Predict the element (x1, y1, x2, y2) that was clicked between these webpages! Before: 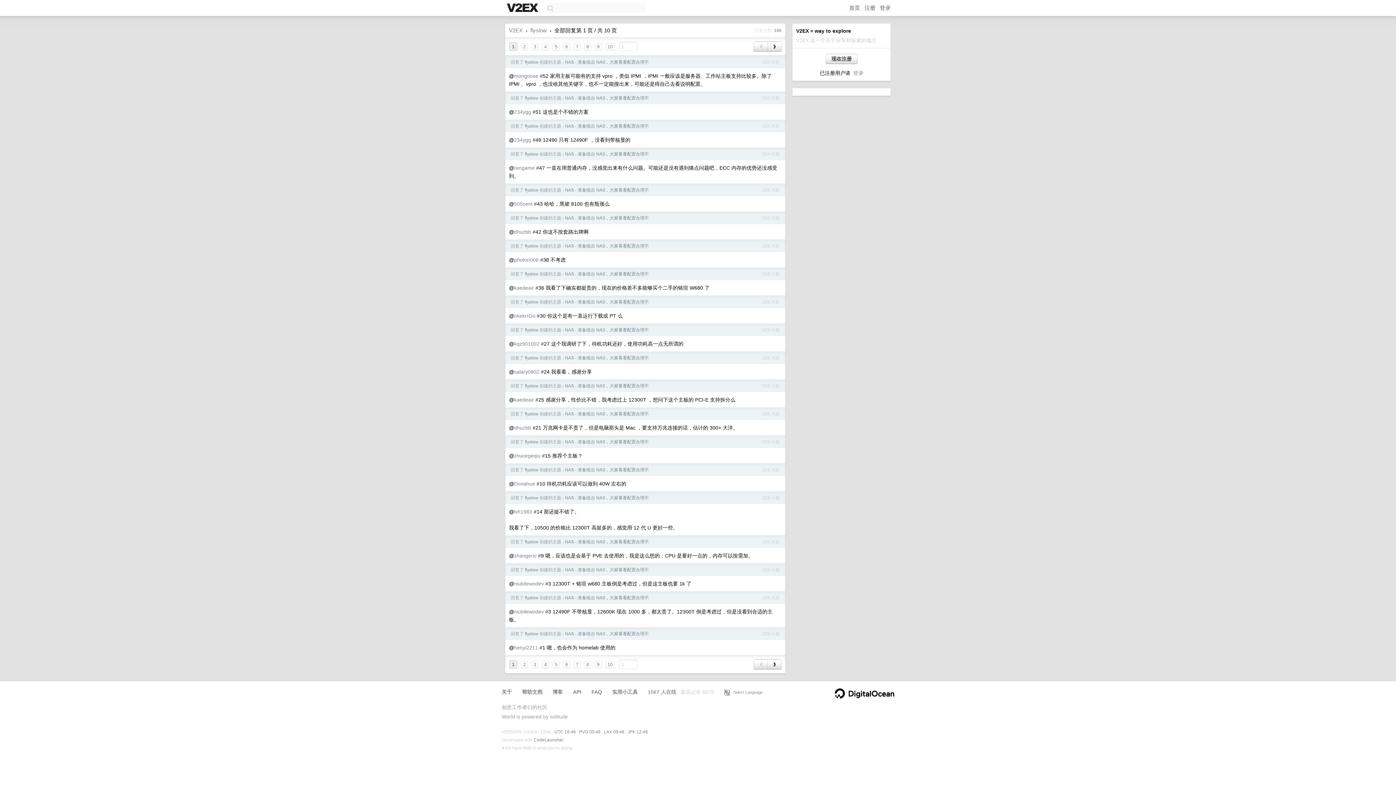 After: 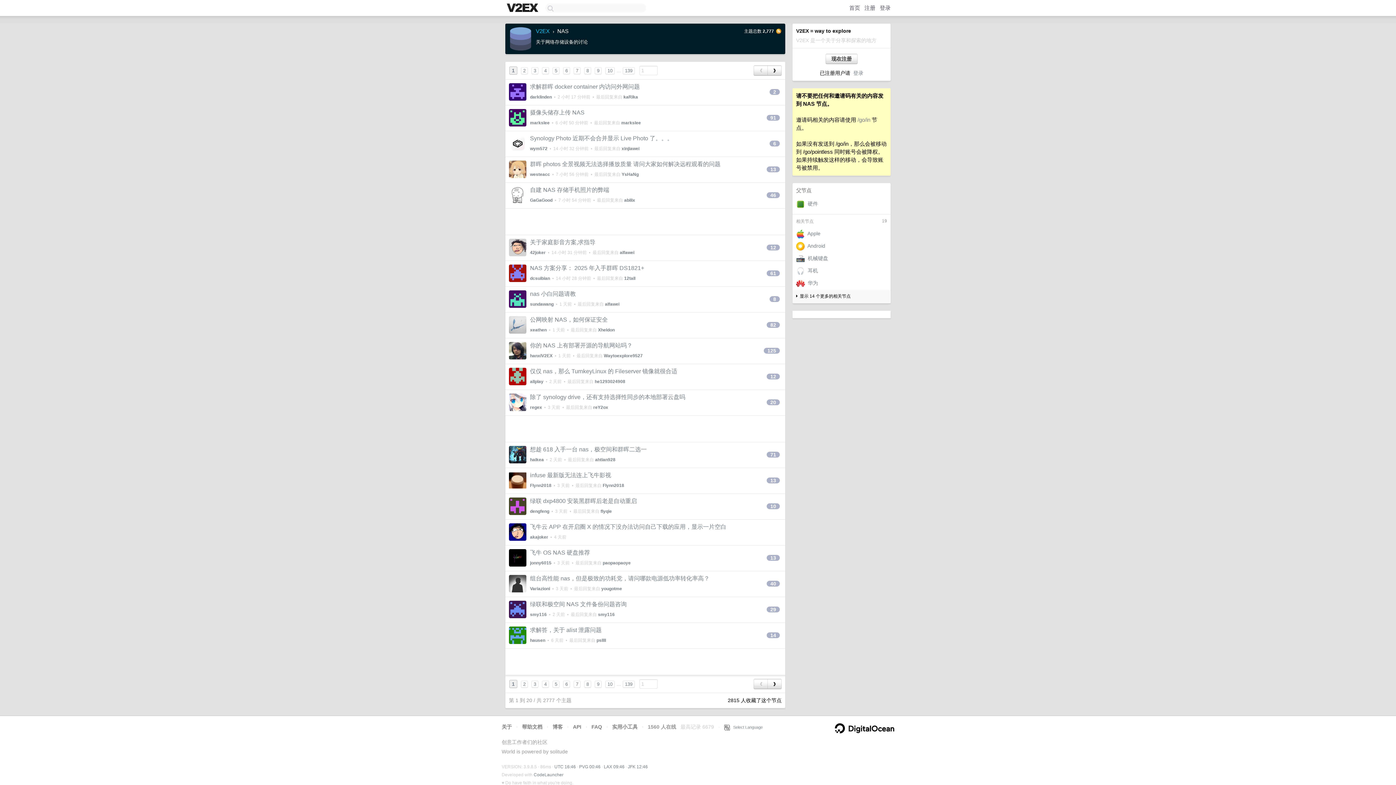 Action: label: NAS bbox: (565, 123, 574, 128)